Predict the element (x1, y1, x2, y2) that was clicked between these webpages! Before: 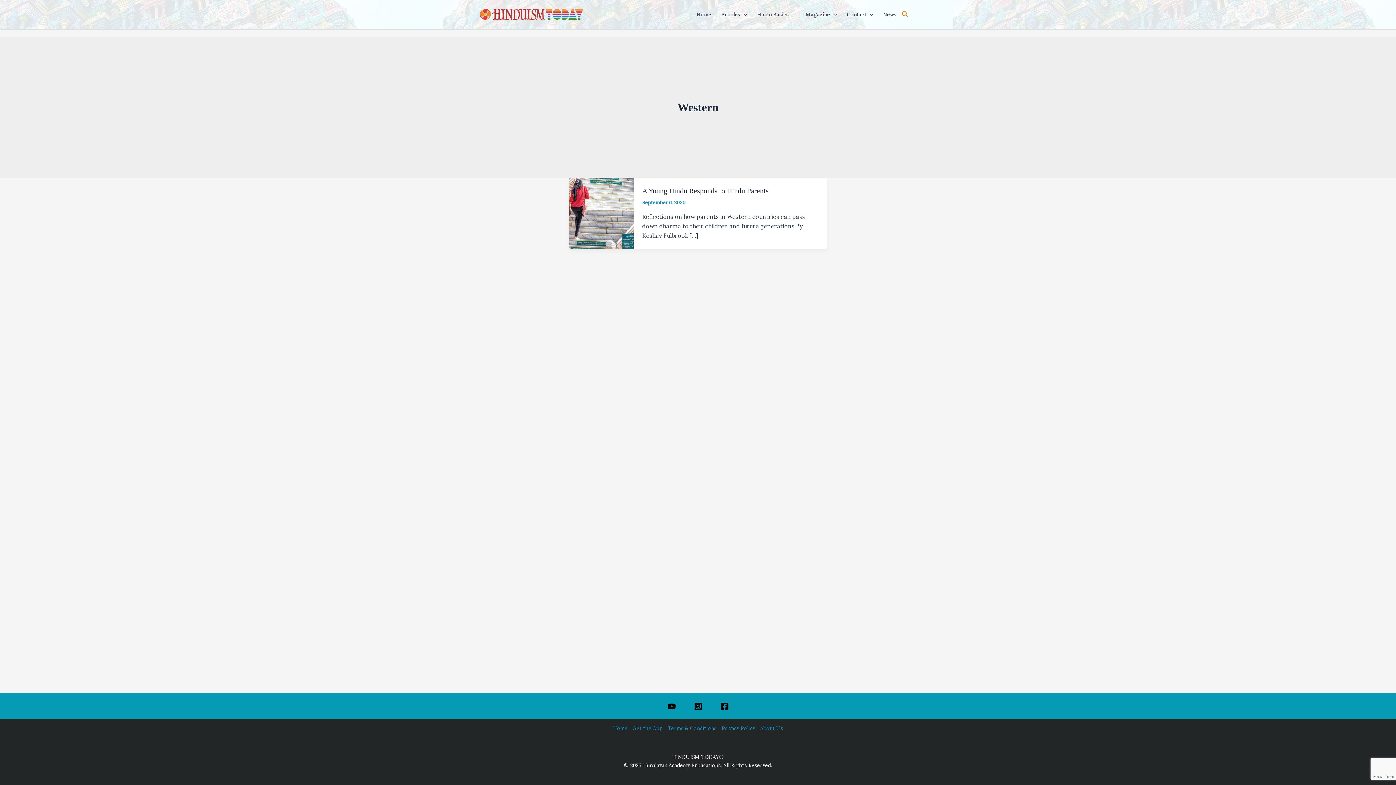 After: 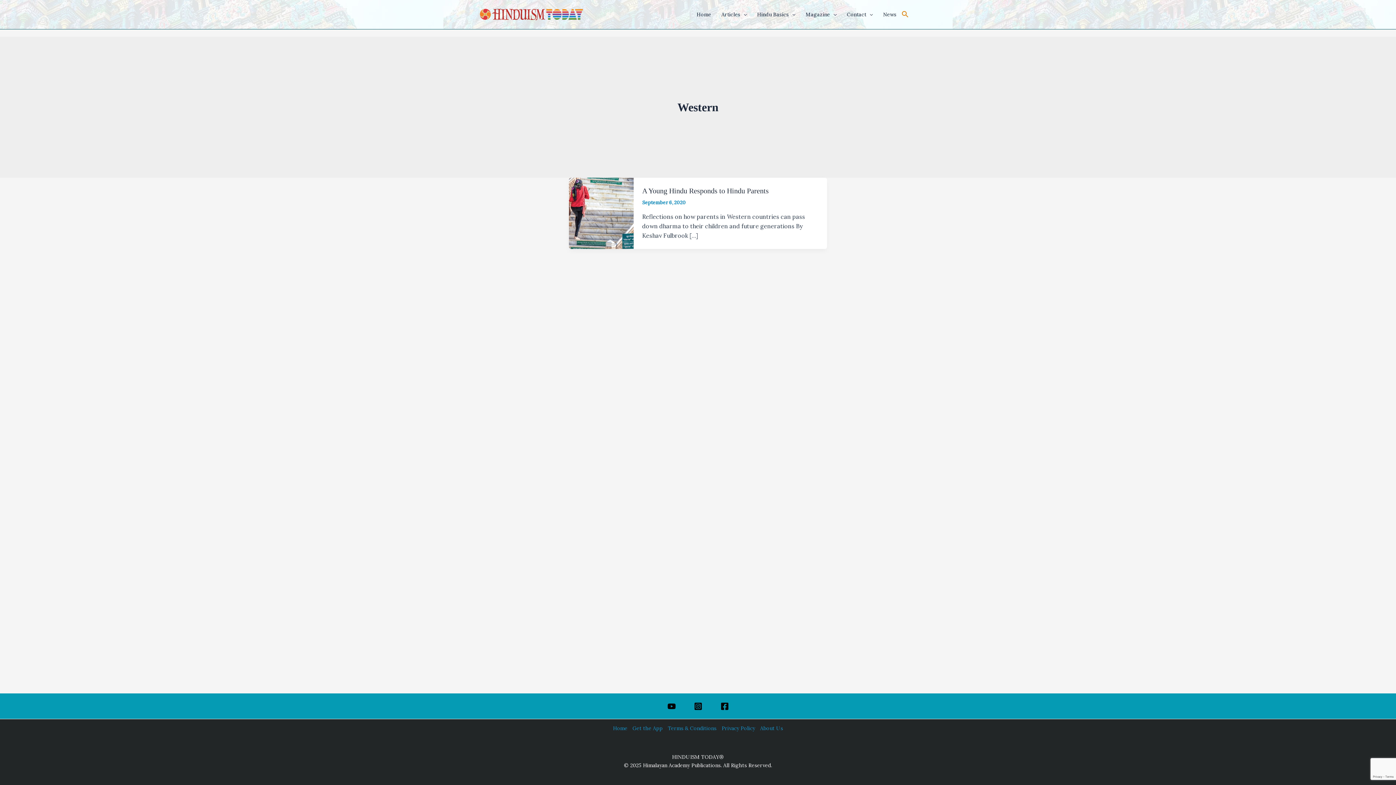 Action: bbox: (667, 702, 675, 710) label: YouTube